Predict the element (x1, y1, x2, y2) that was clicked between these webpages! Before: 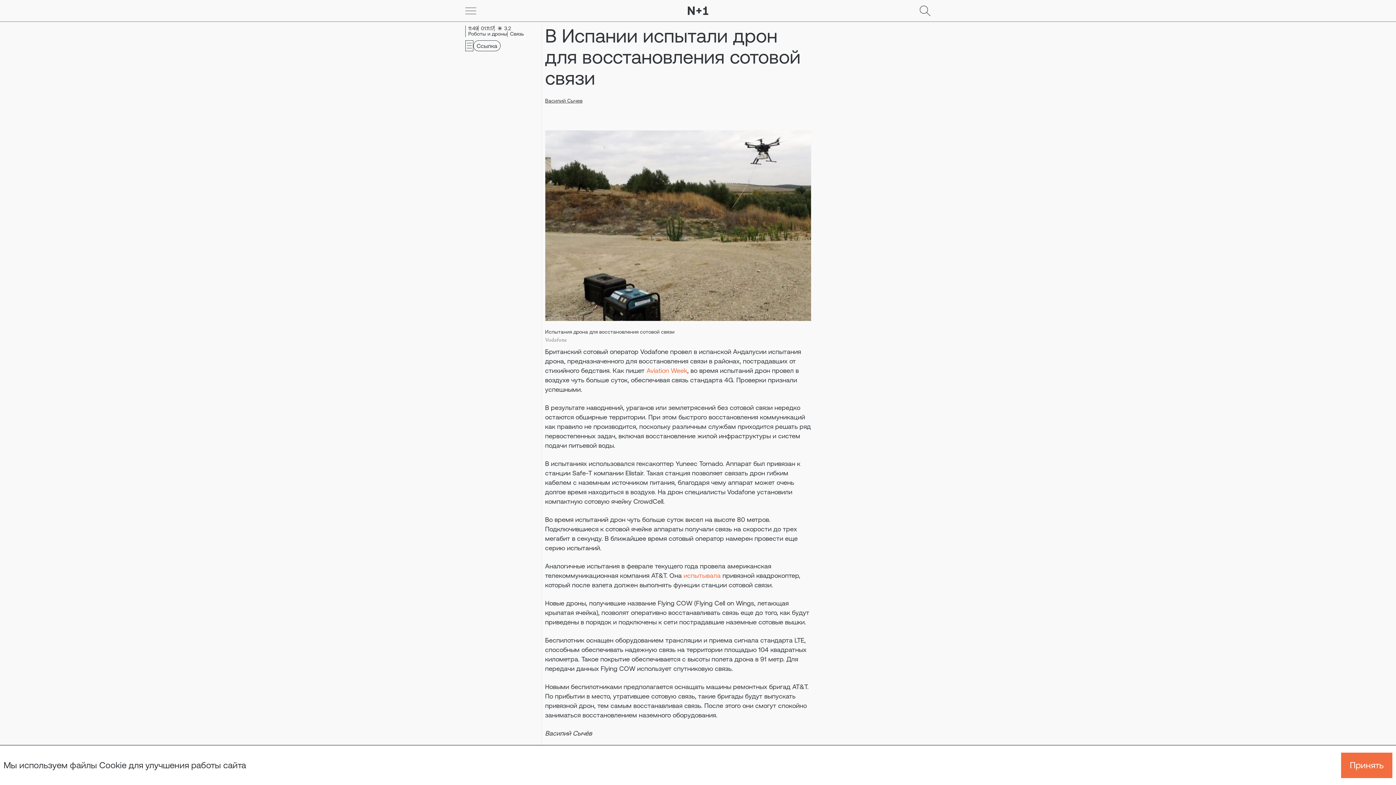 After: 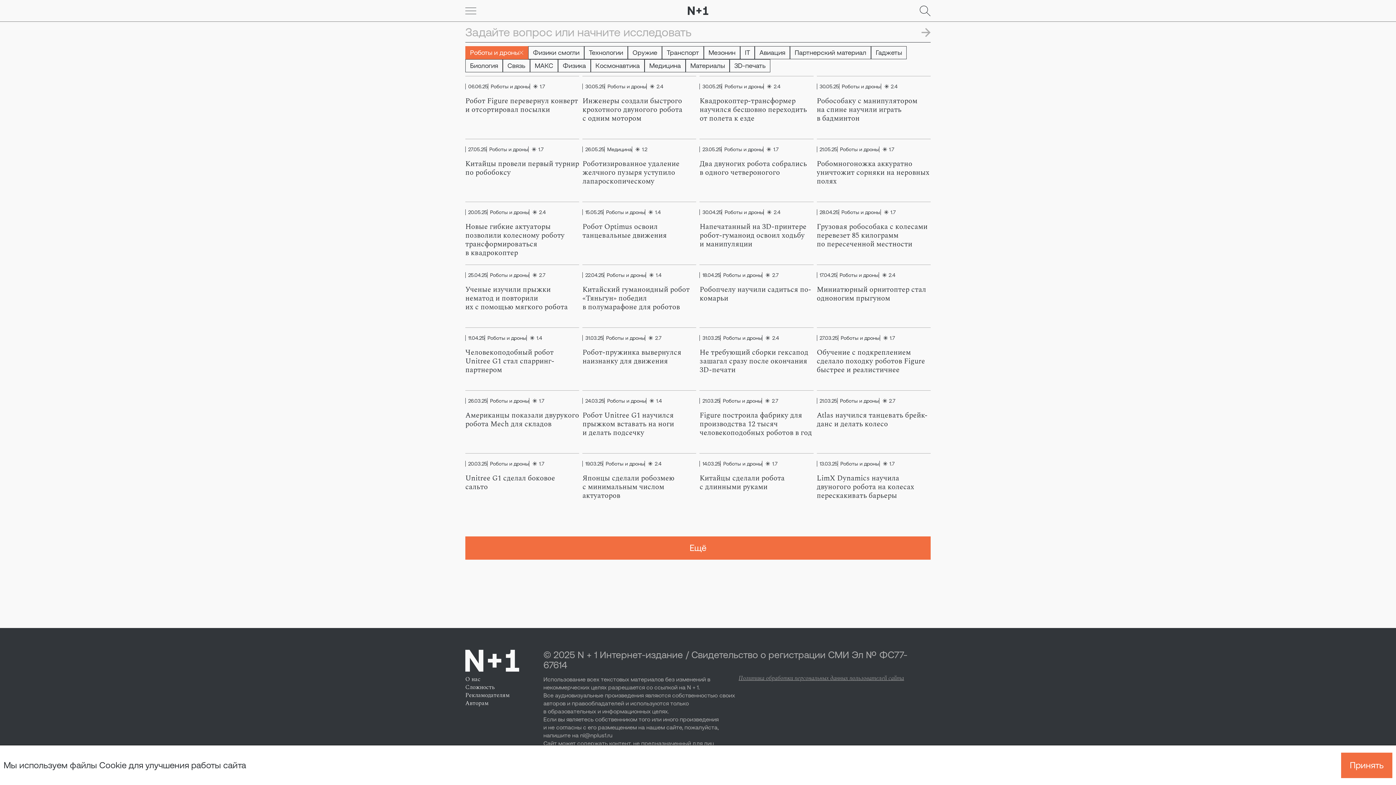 Action: bbox: (465, 31, 507, 36) label: Роботы и дроны